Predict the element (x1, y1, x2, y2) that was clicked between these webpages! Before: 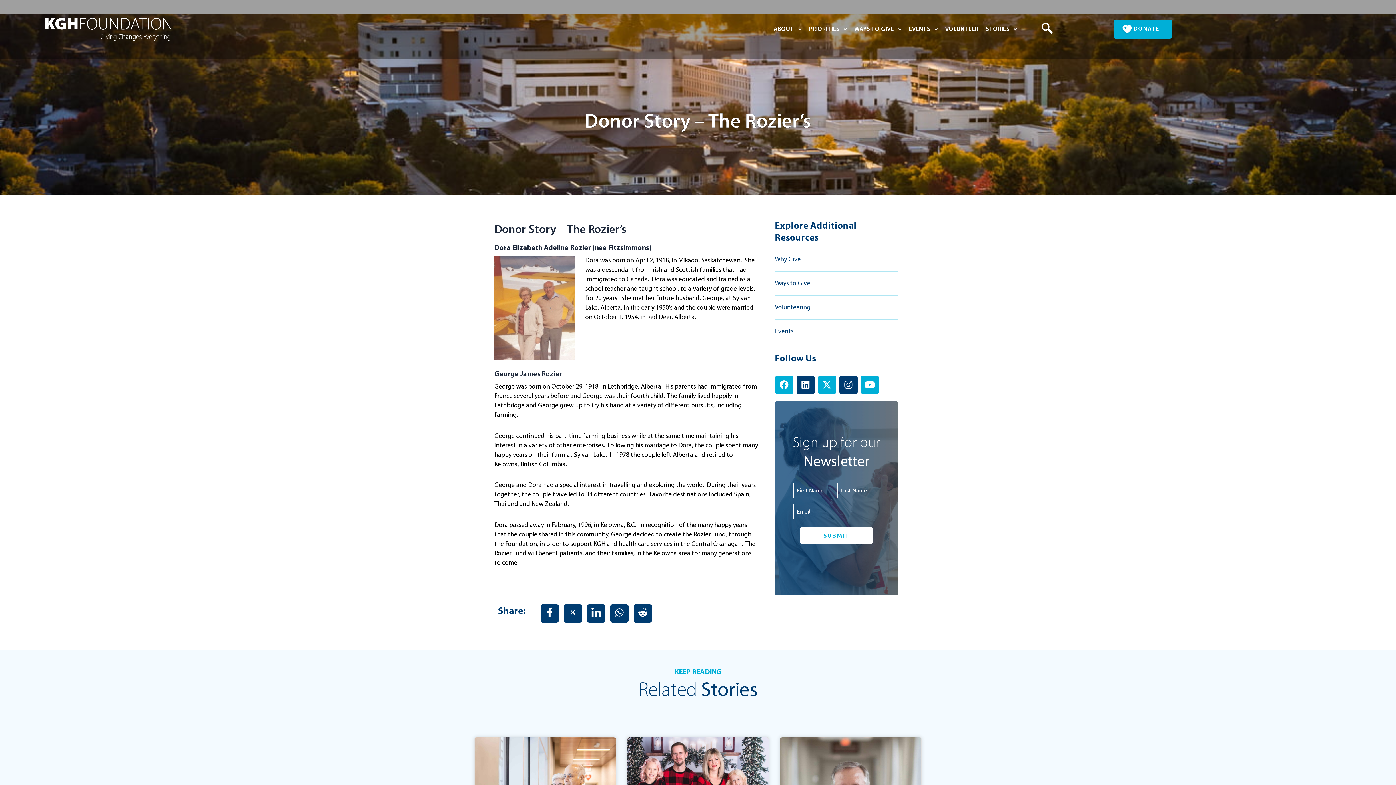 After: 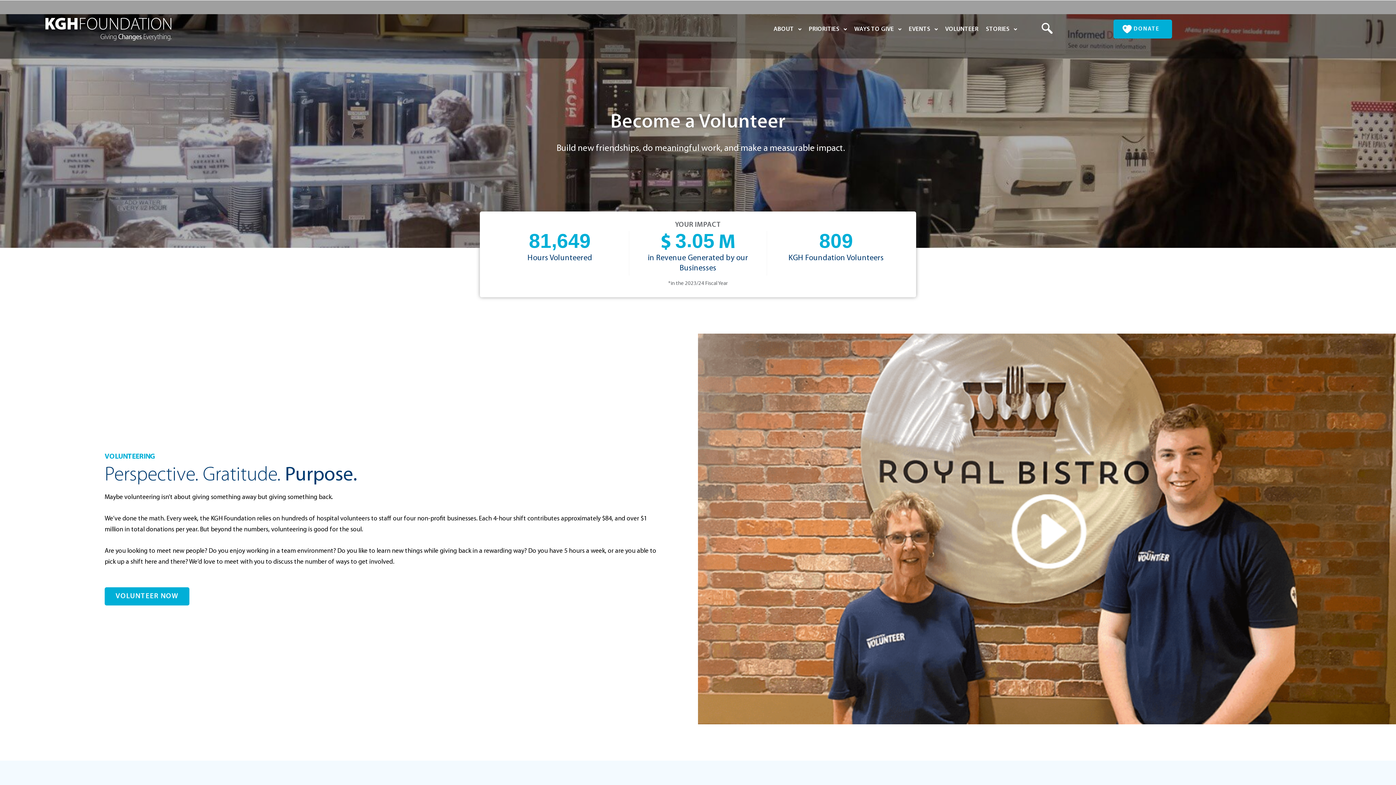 Action: bbox: (941, 21, 978, 37) label: VOLUNTEER